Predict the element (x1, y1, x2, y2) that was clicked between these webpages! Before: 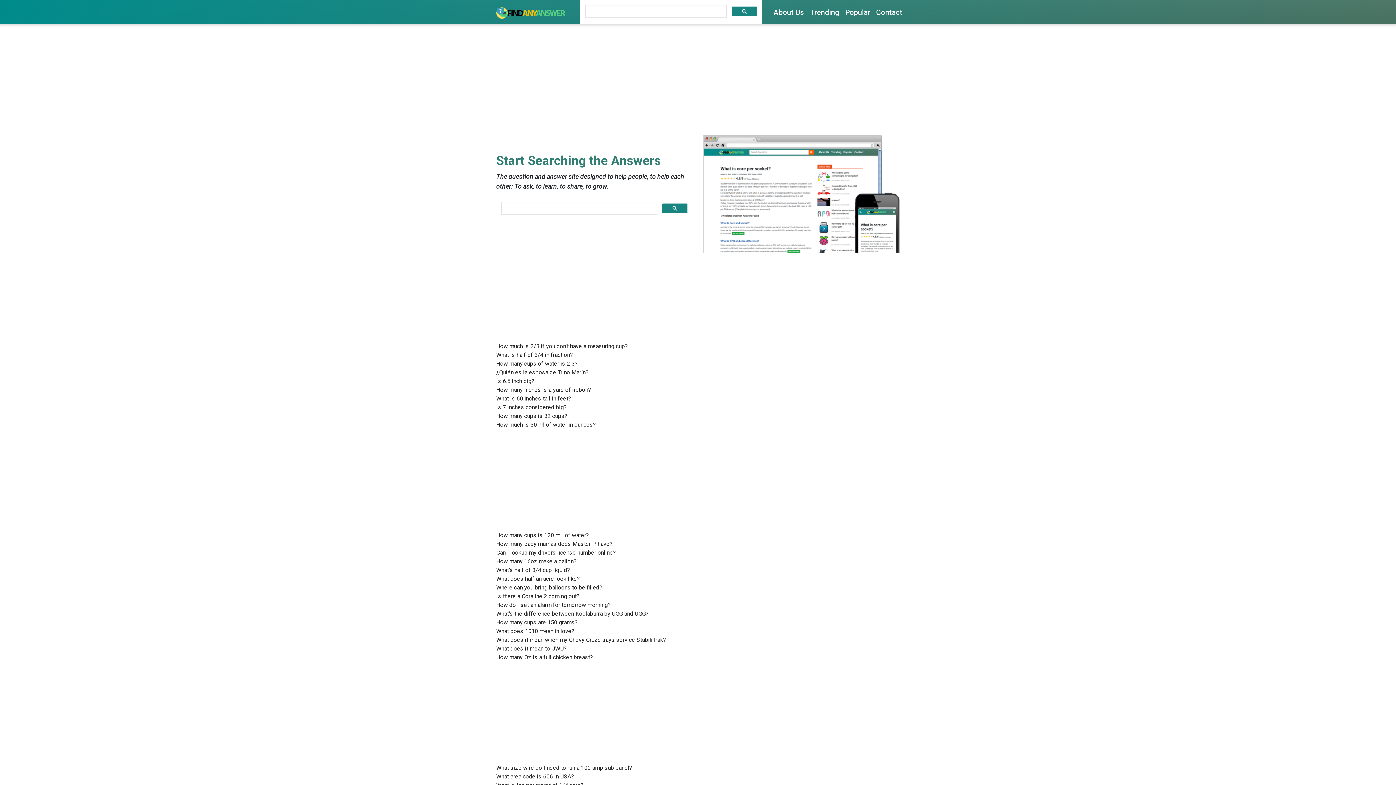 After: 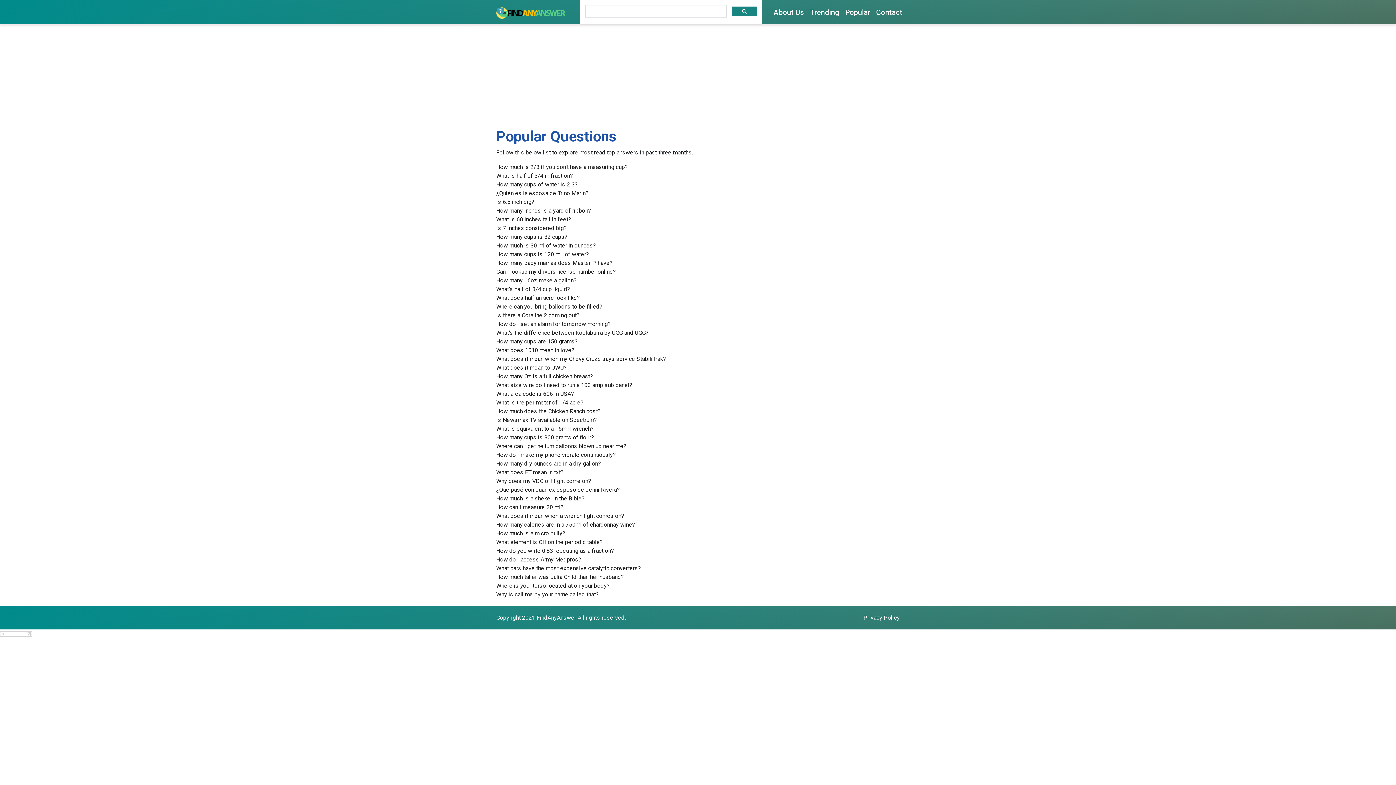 Action: bbox: (842, 3, 873, 20) label: Popular